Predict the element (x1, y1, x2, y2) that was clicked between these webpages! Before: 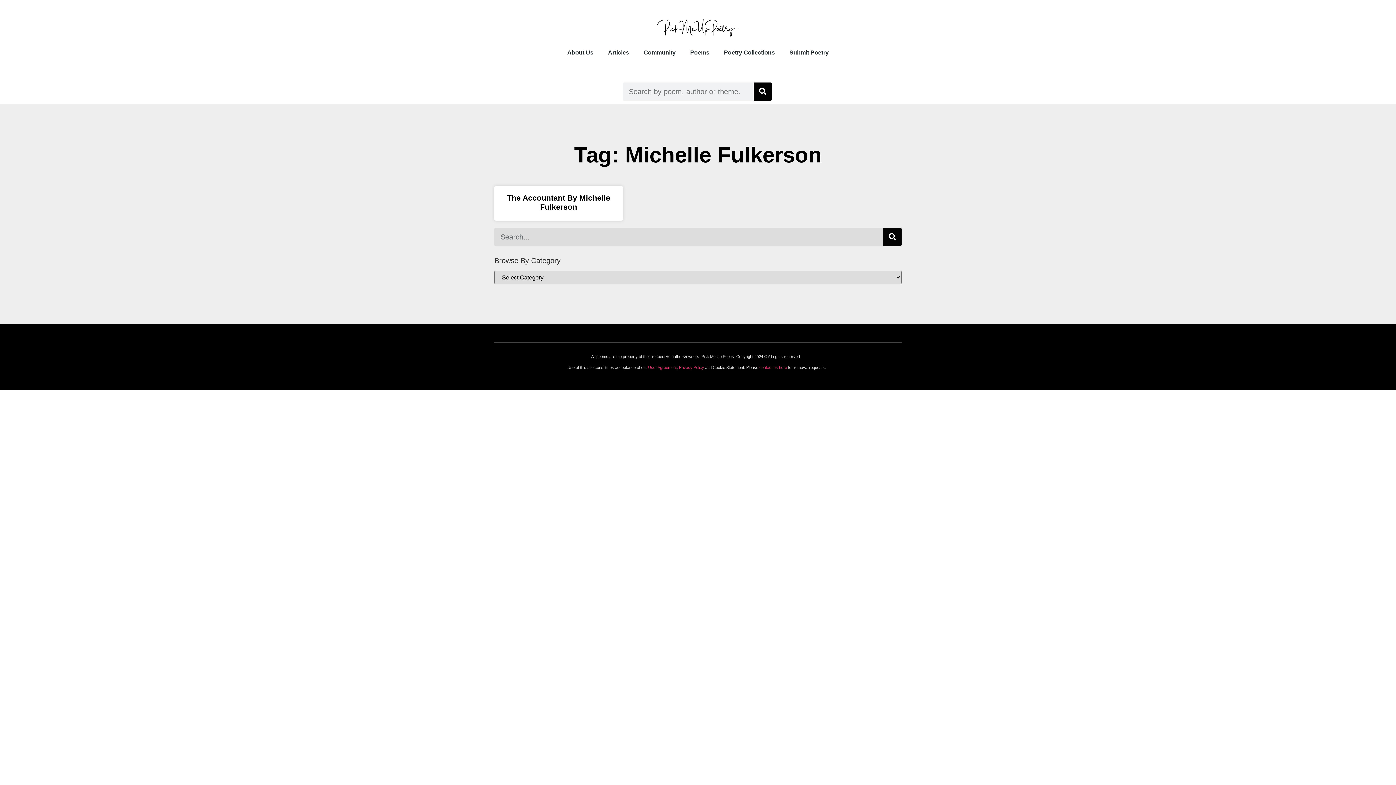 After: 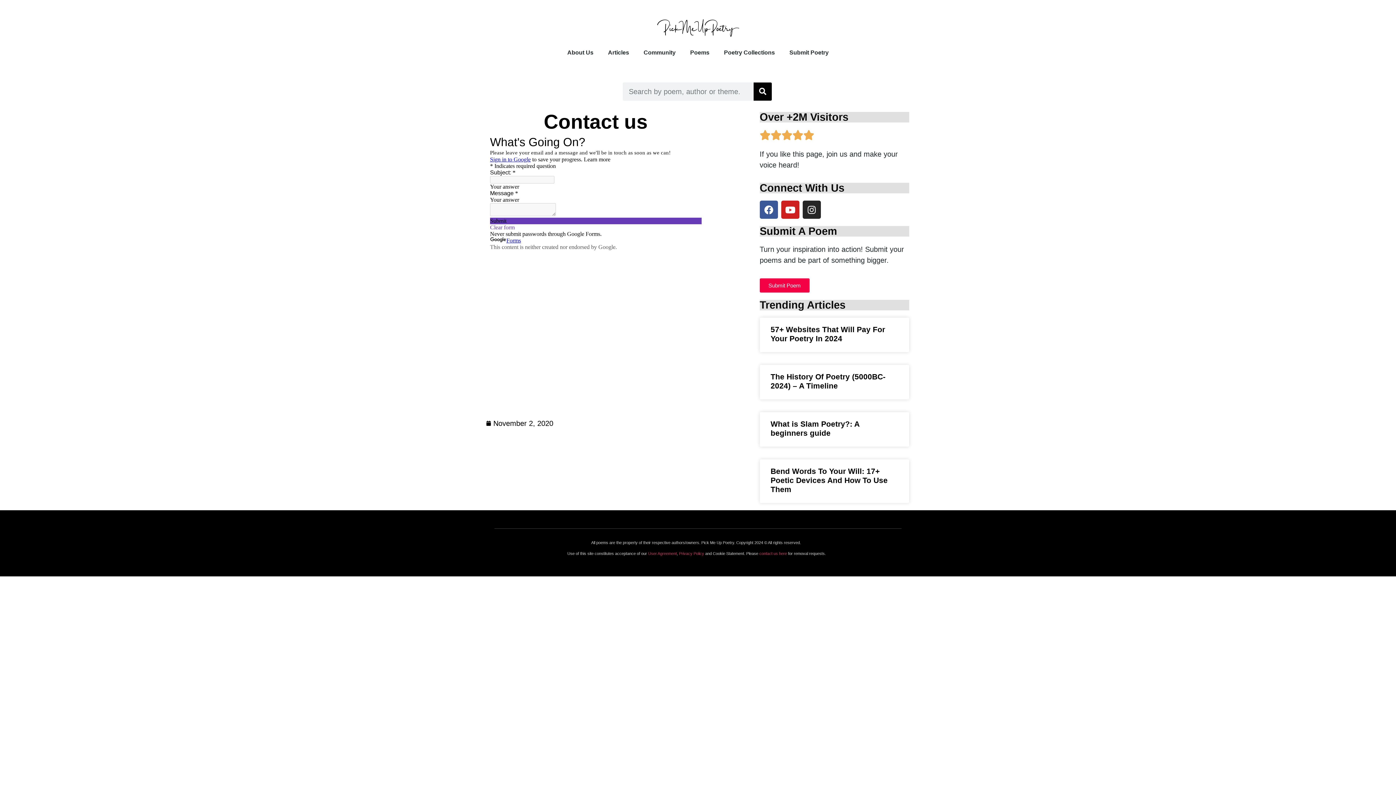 Action: bbox: (759, 365, 787, 369) label: contact us here